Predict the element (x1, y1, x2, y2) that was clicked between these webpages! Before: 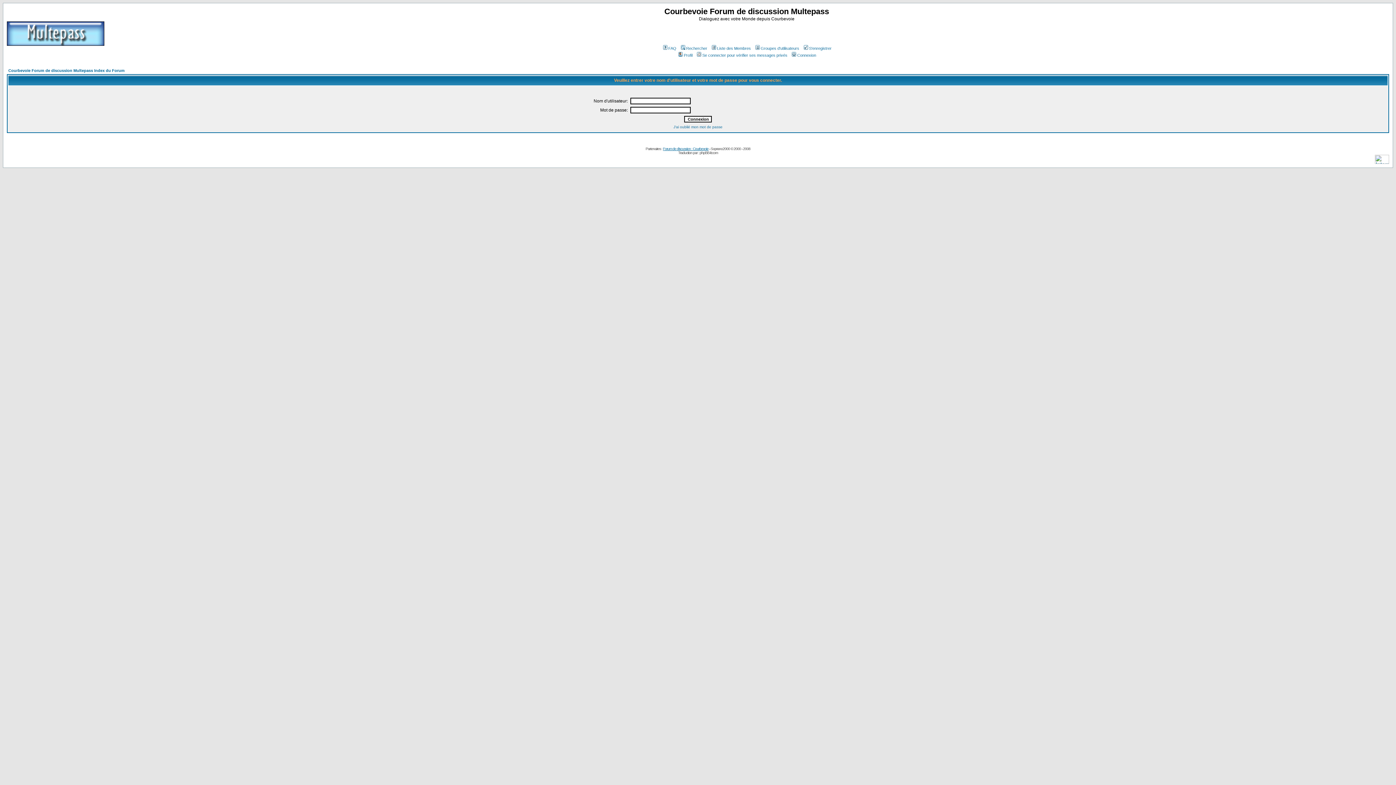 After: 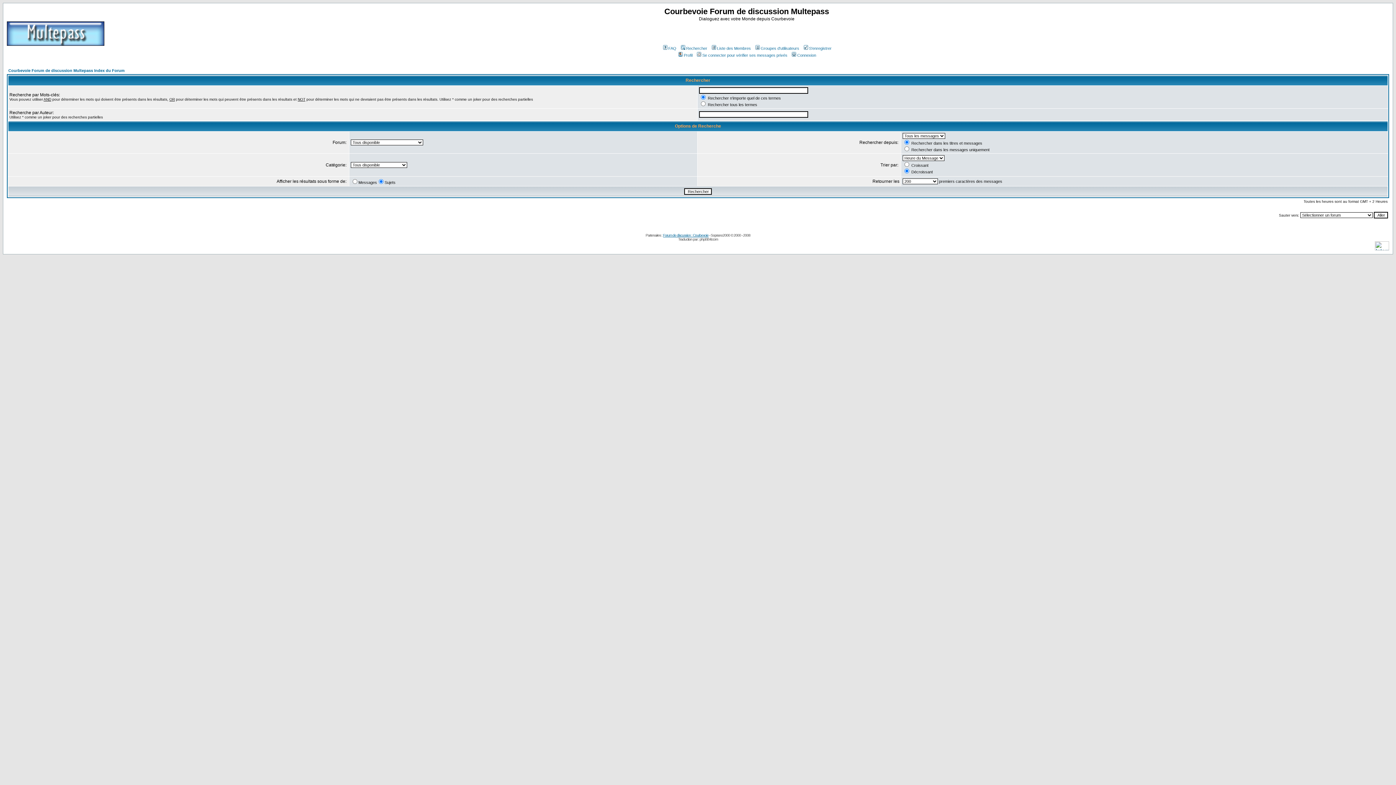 Action: bbox: (679, 46, 707, 50) label: Rechercher